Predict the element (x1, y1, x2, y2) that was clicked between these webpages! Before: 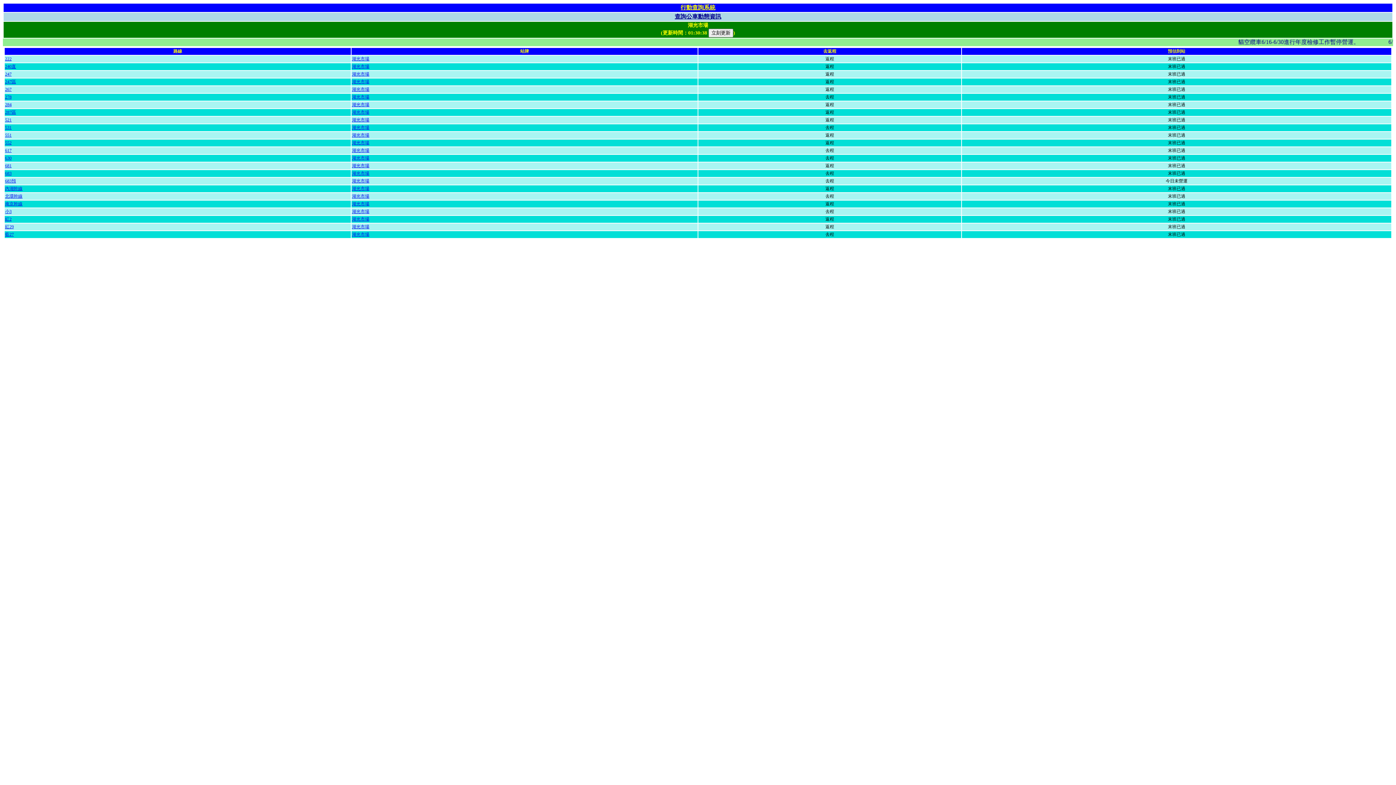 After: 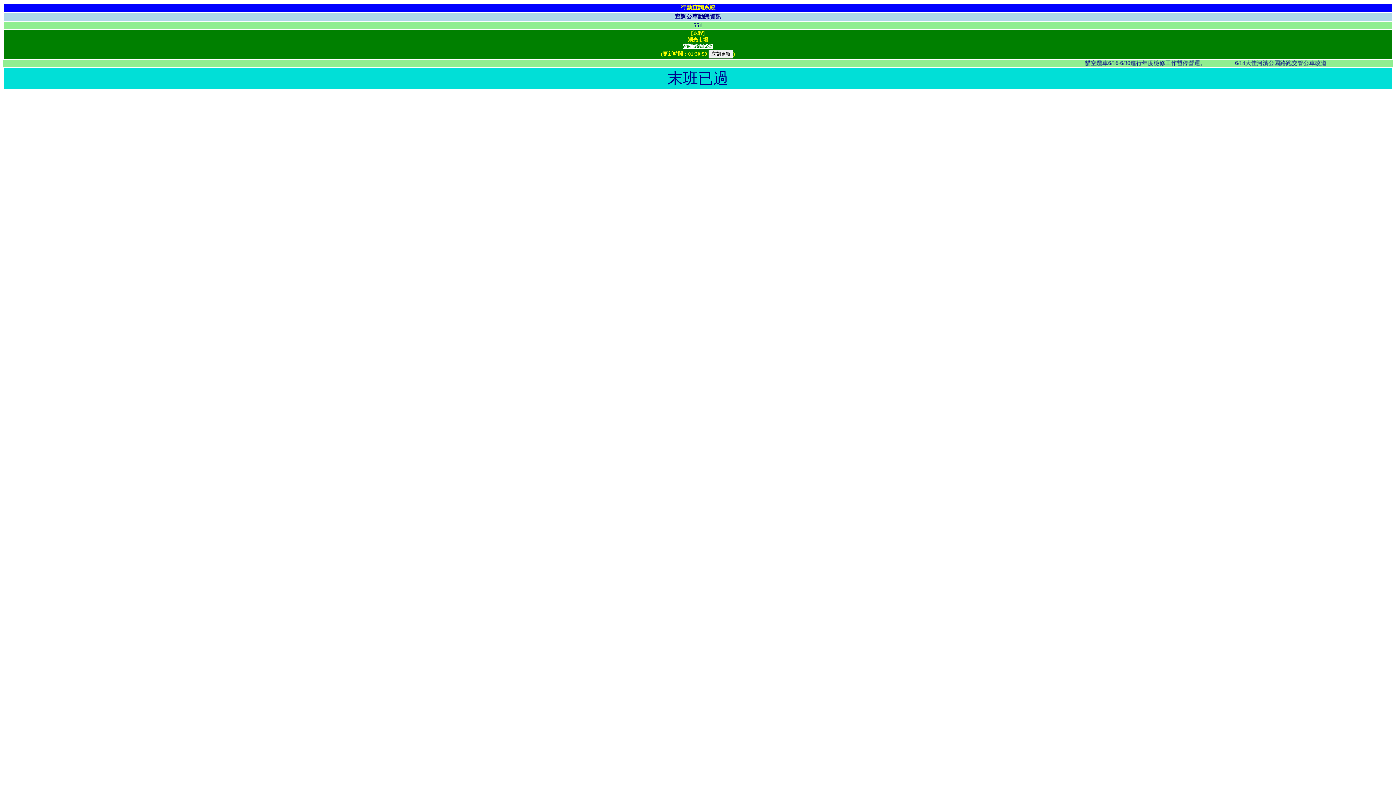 Action: label: 湖光市場 bbox: (352, 132, 369, 137)